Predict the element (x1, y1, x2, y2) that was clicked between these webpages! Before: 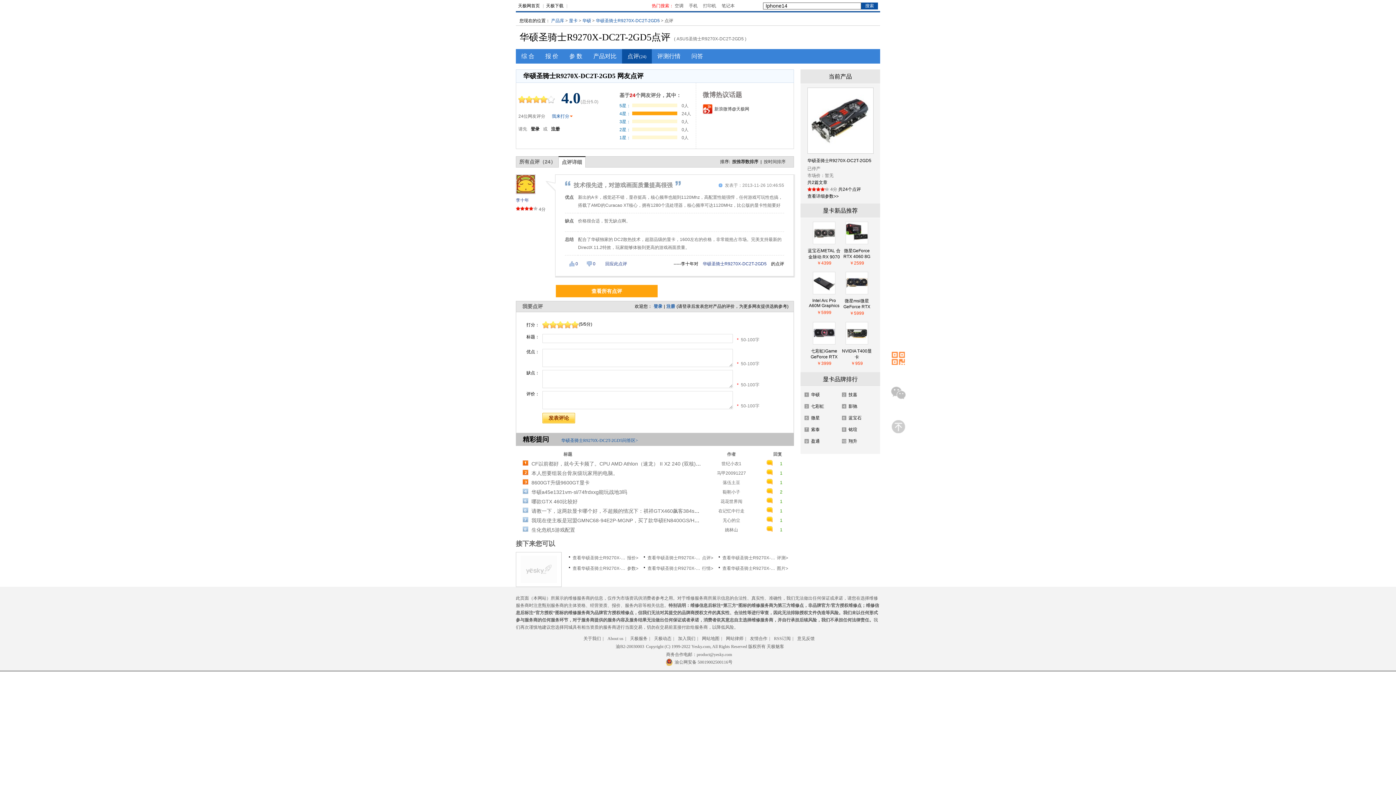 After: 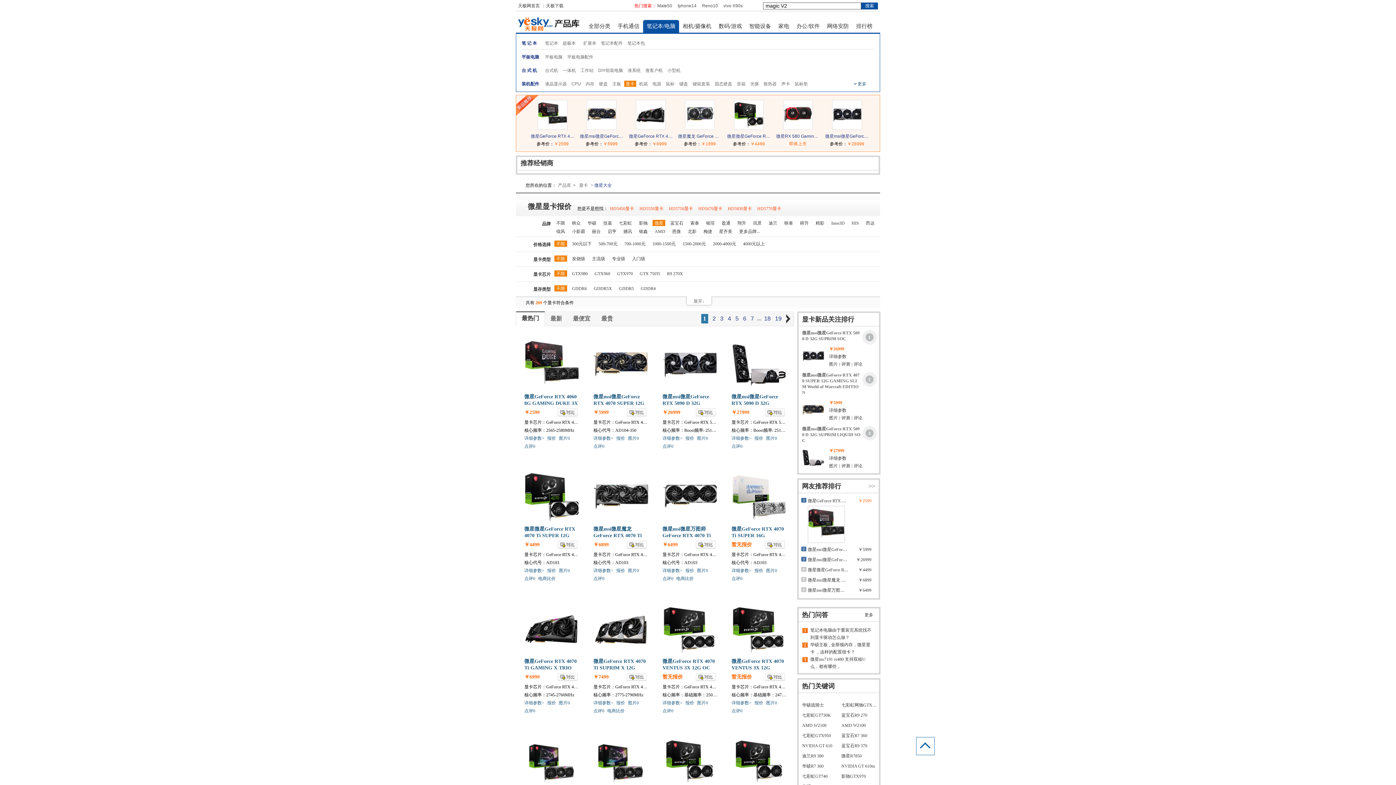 Action: bbox: (811, 415, 820, 420) label: 微星